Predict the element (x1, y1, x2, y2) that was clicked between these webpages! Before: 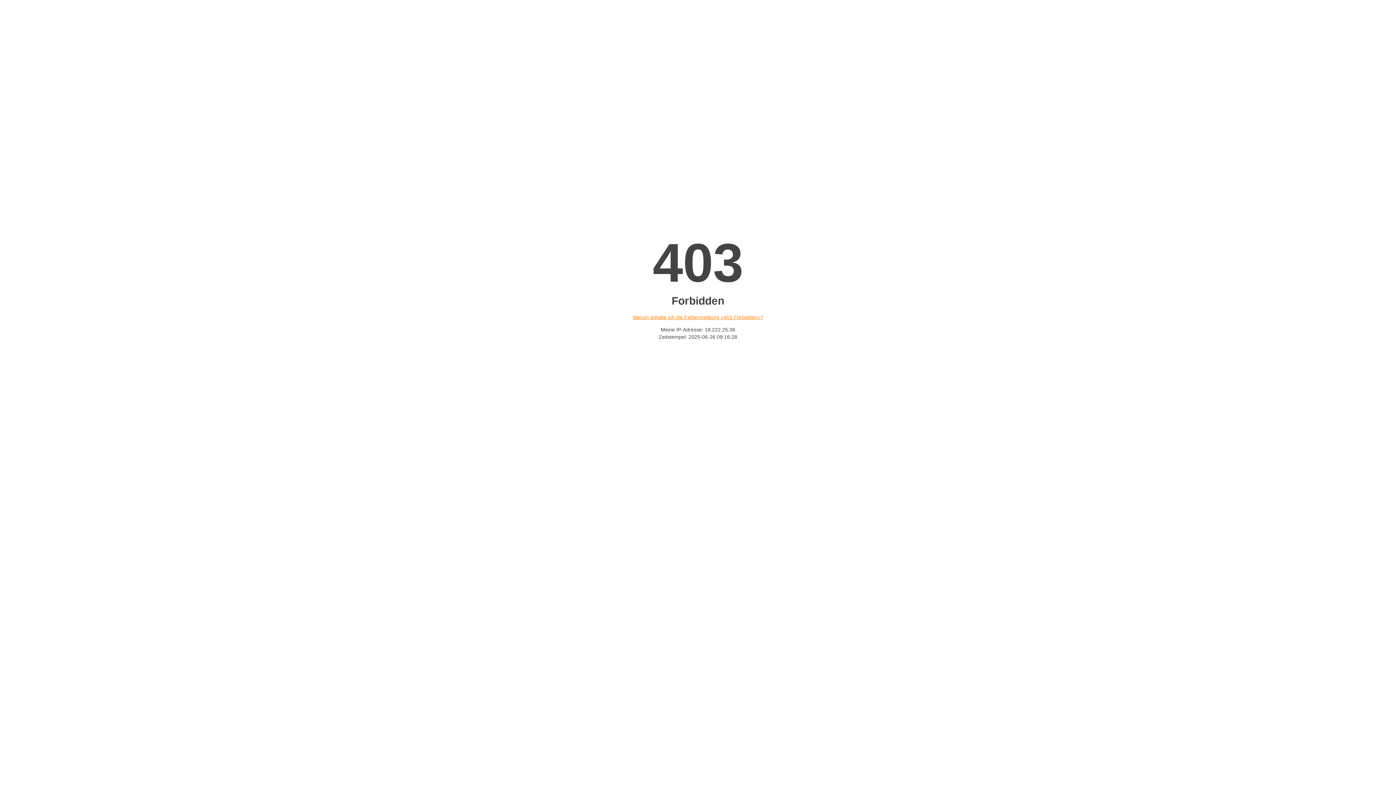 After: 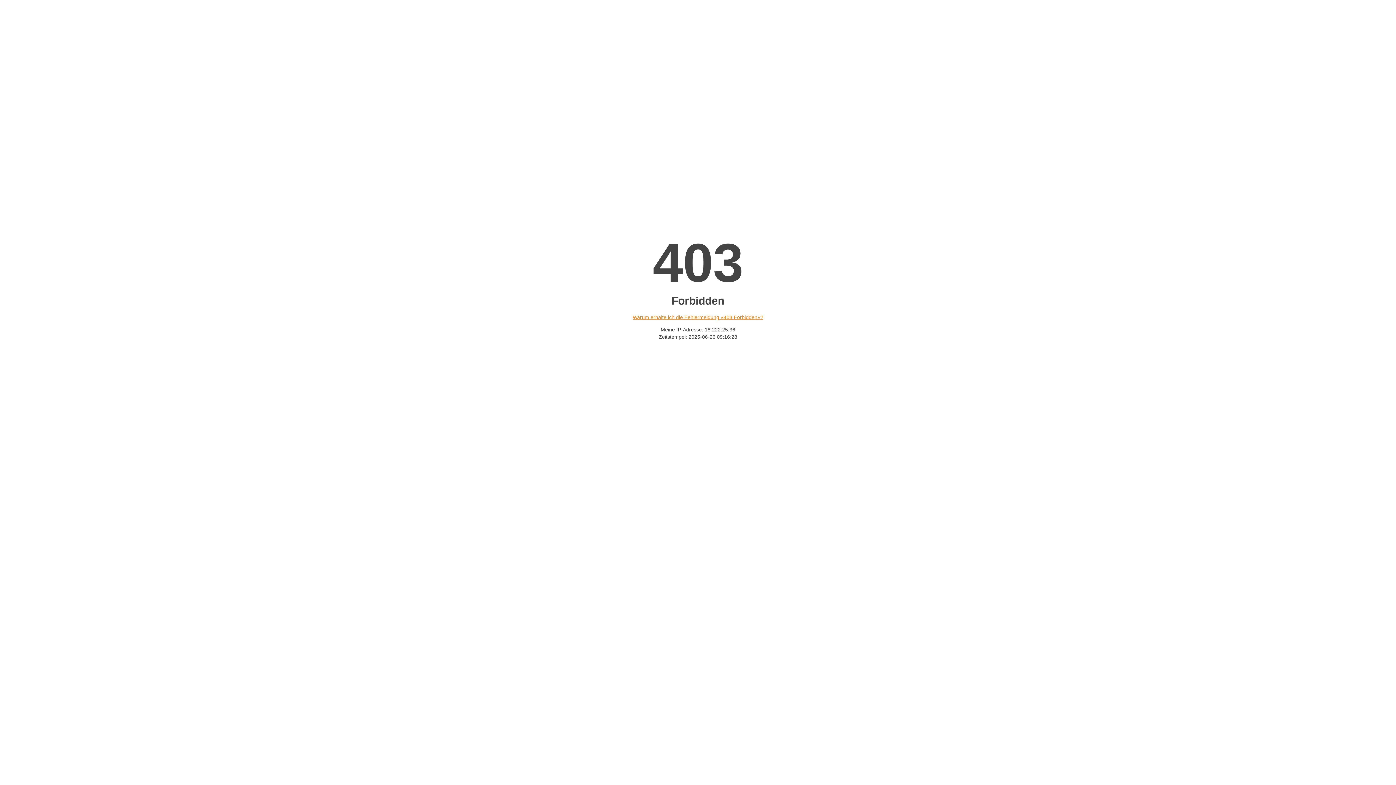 Action: bbox: (632, 314, 763, 320) label: Warum erhalte ich die Fehlermeldung «403 Forbidden»?